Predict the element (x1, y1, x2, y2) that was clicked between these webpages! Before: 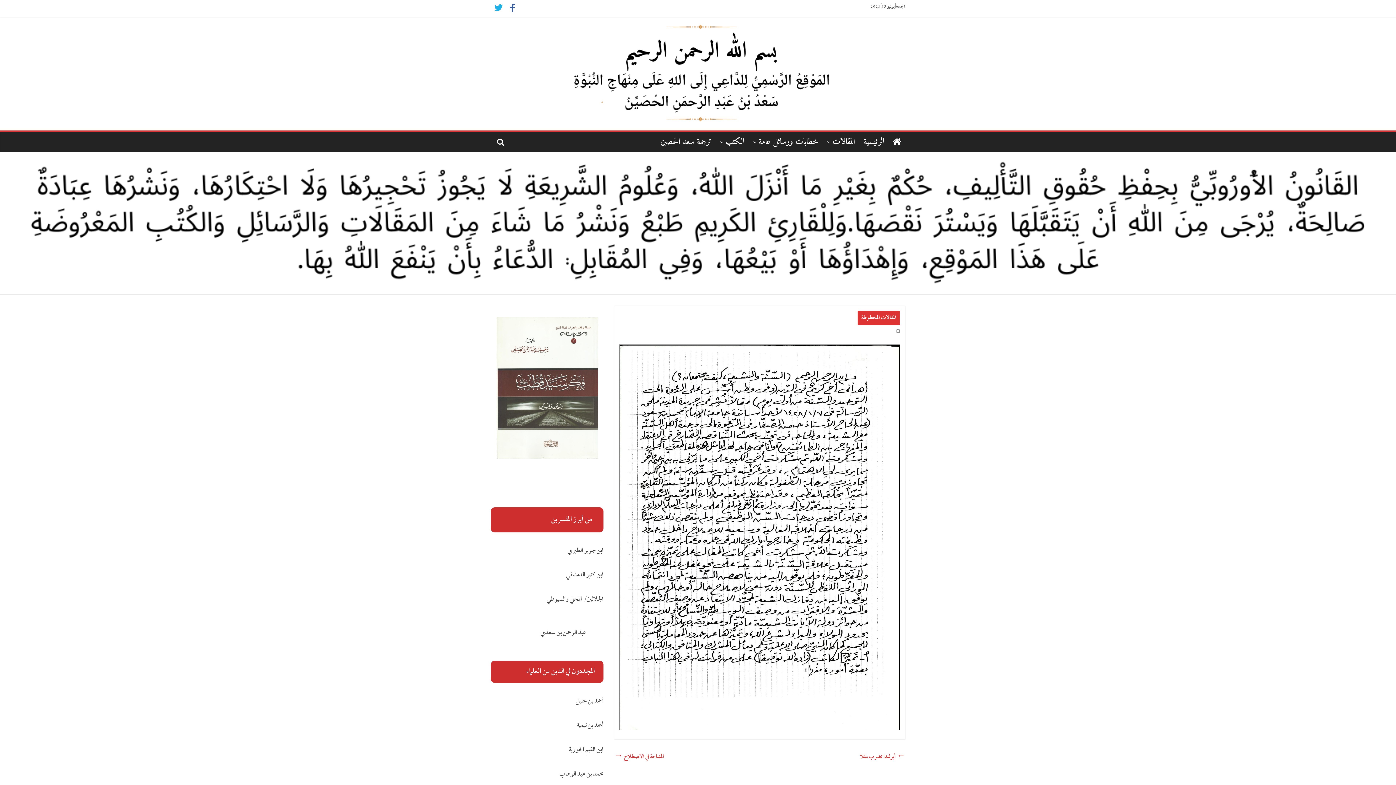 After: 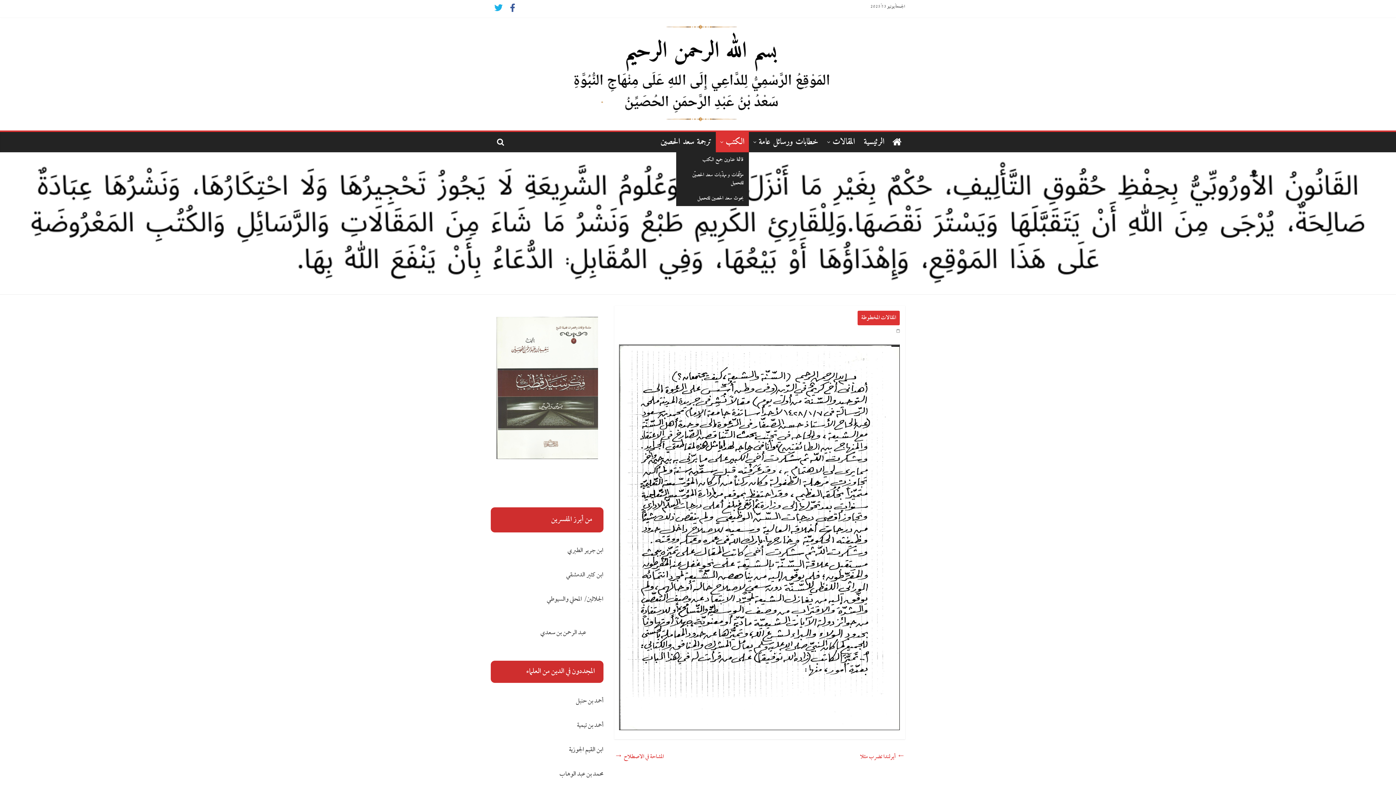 Action: bbox: (716, 132, 749, 152) label: الكتب